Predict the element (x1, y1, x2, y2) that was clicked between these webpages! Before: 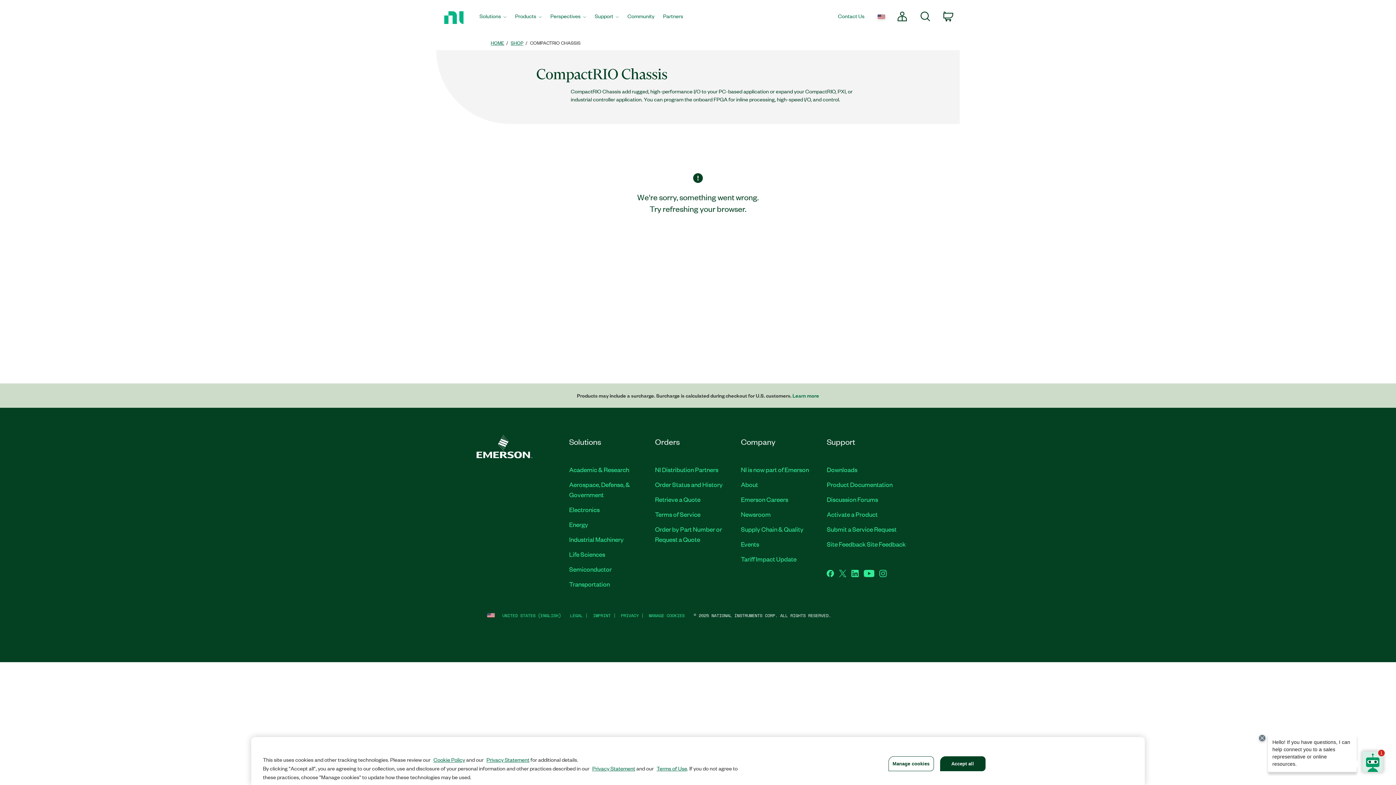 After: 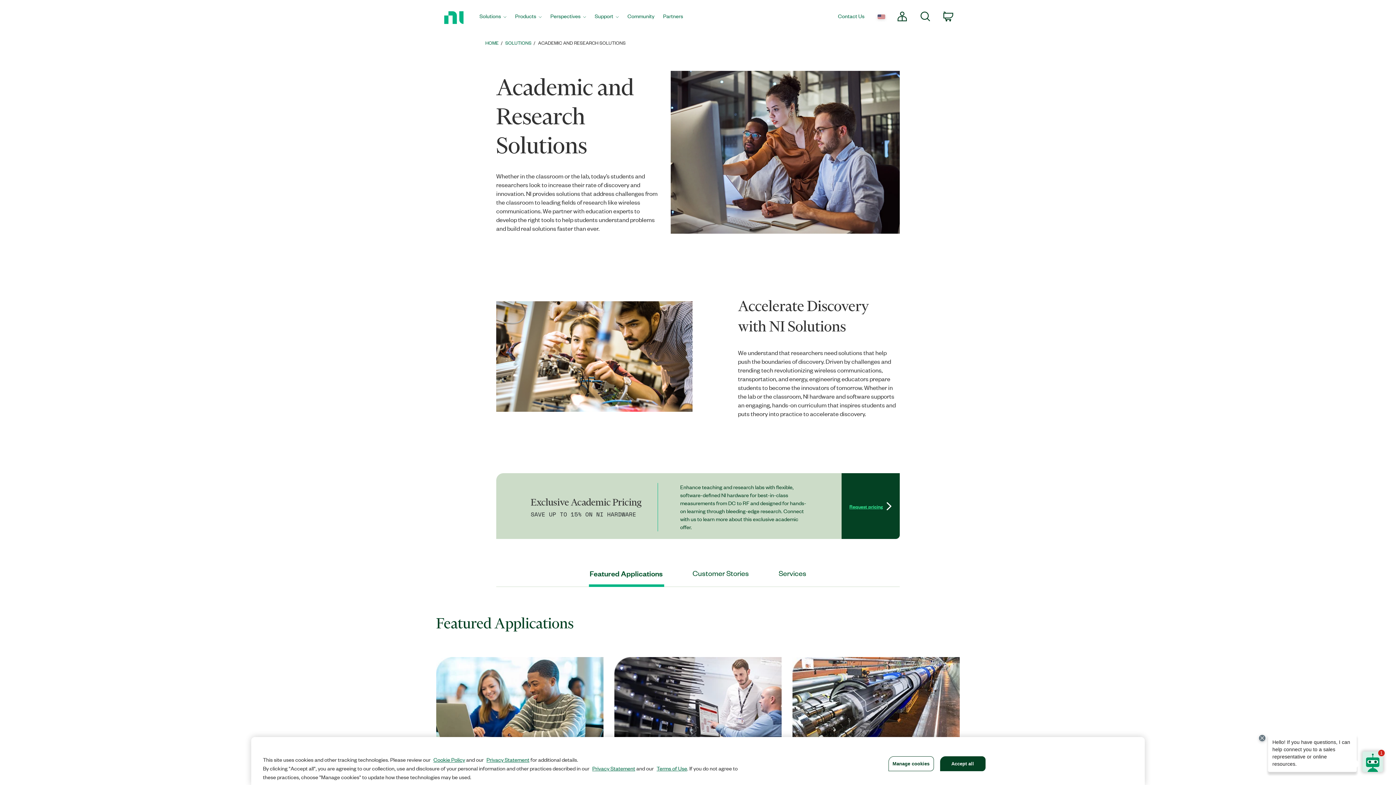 Action: bbox: (569, 464, 629, 473) label: Academic & Research